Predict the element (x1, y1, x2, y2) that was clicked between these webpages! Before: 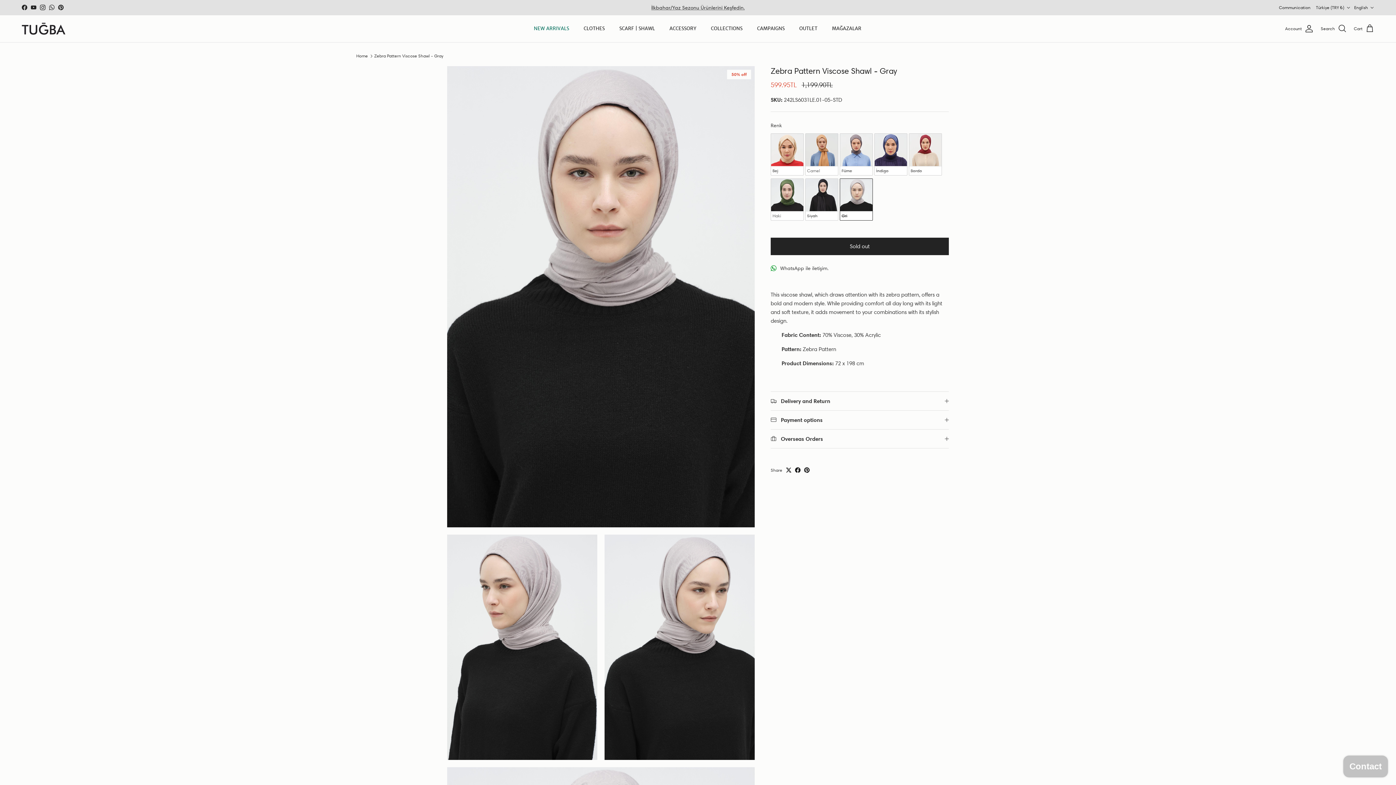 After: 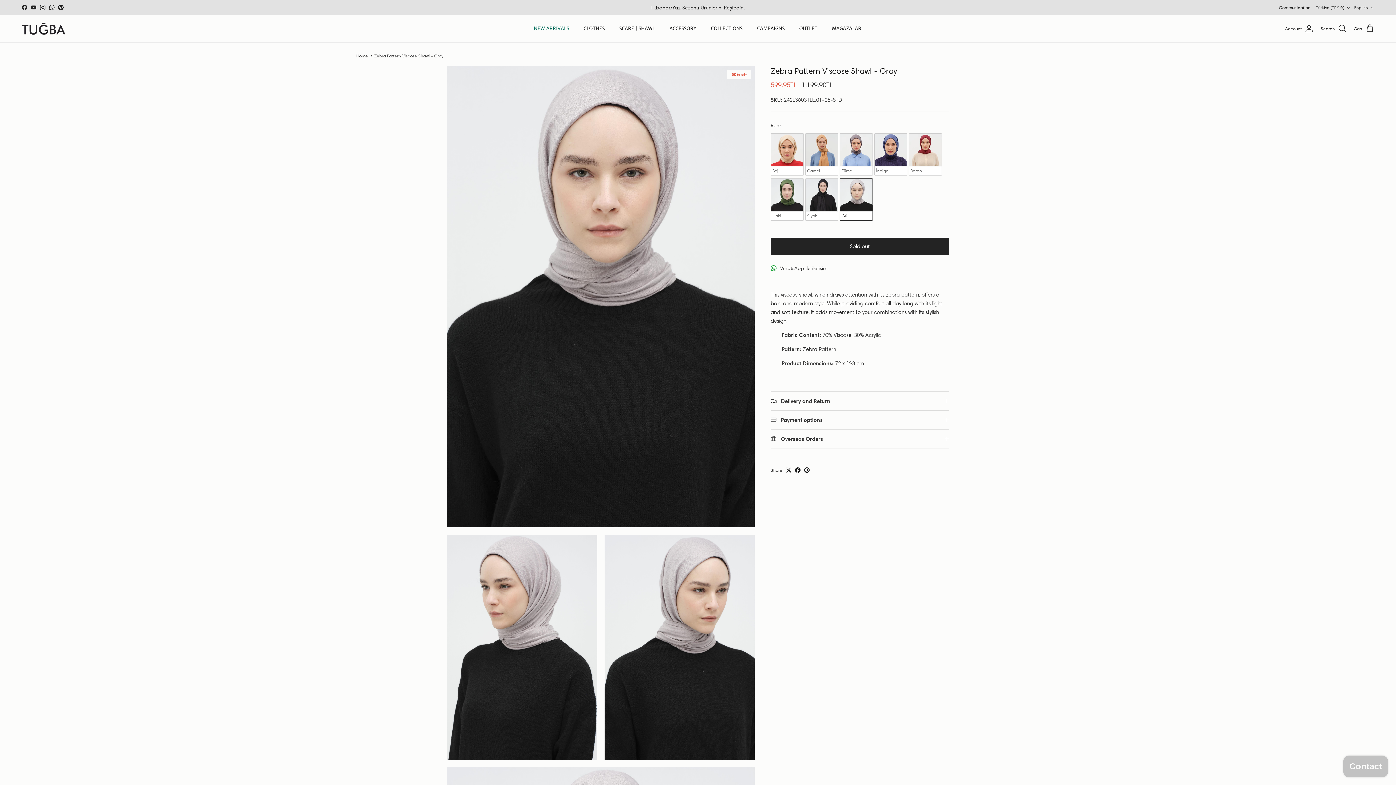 Action: bbox: (49, 4, 54, 10) label: WhatsApp